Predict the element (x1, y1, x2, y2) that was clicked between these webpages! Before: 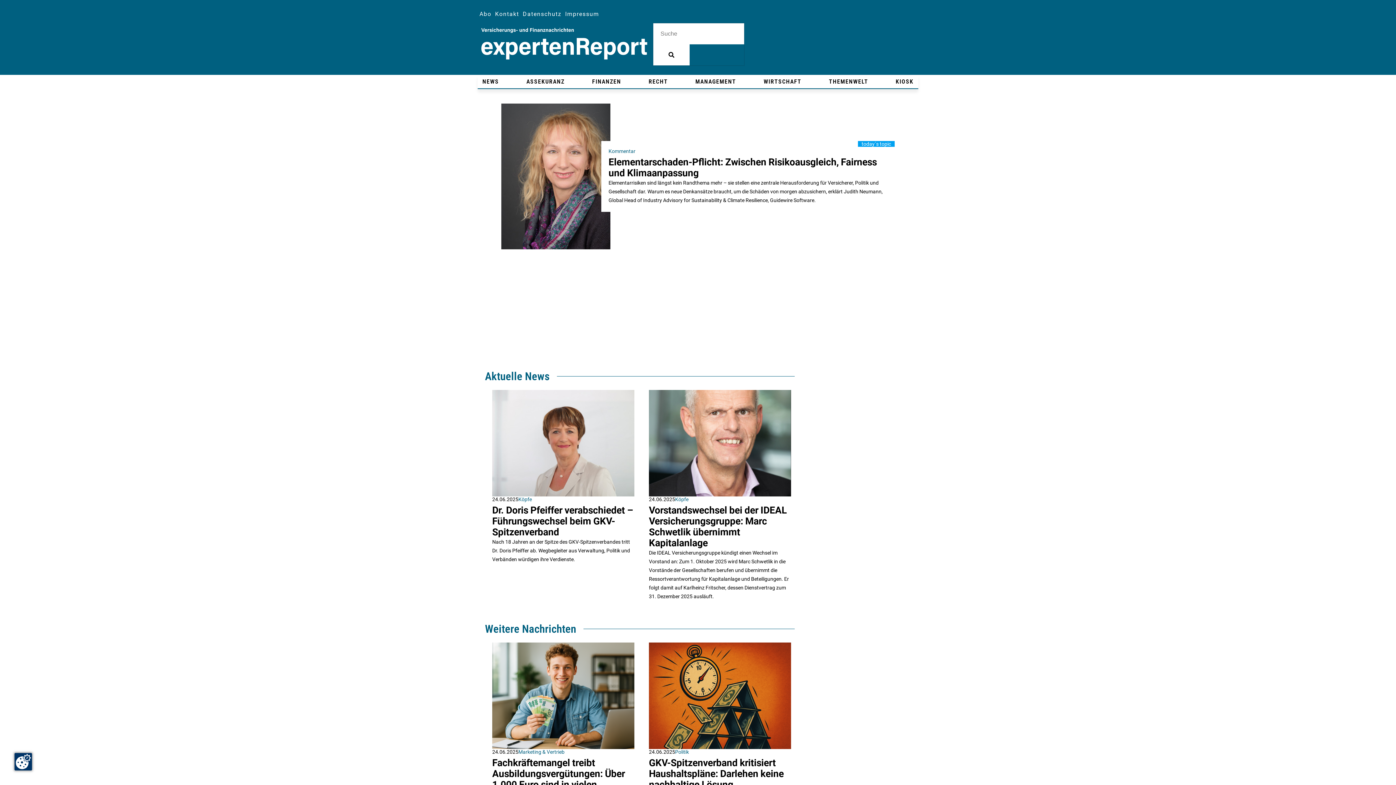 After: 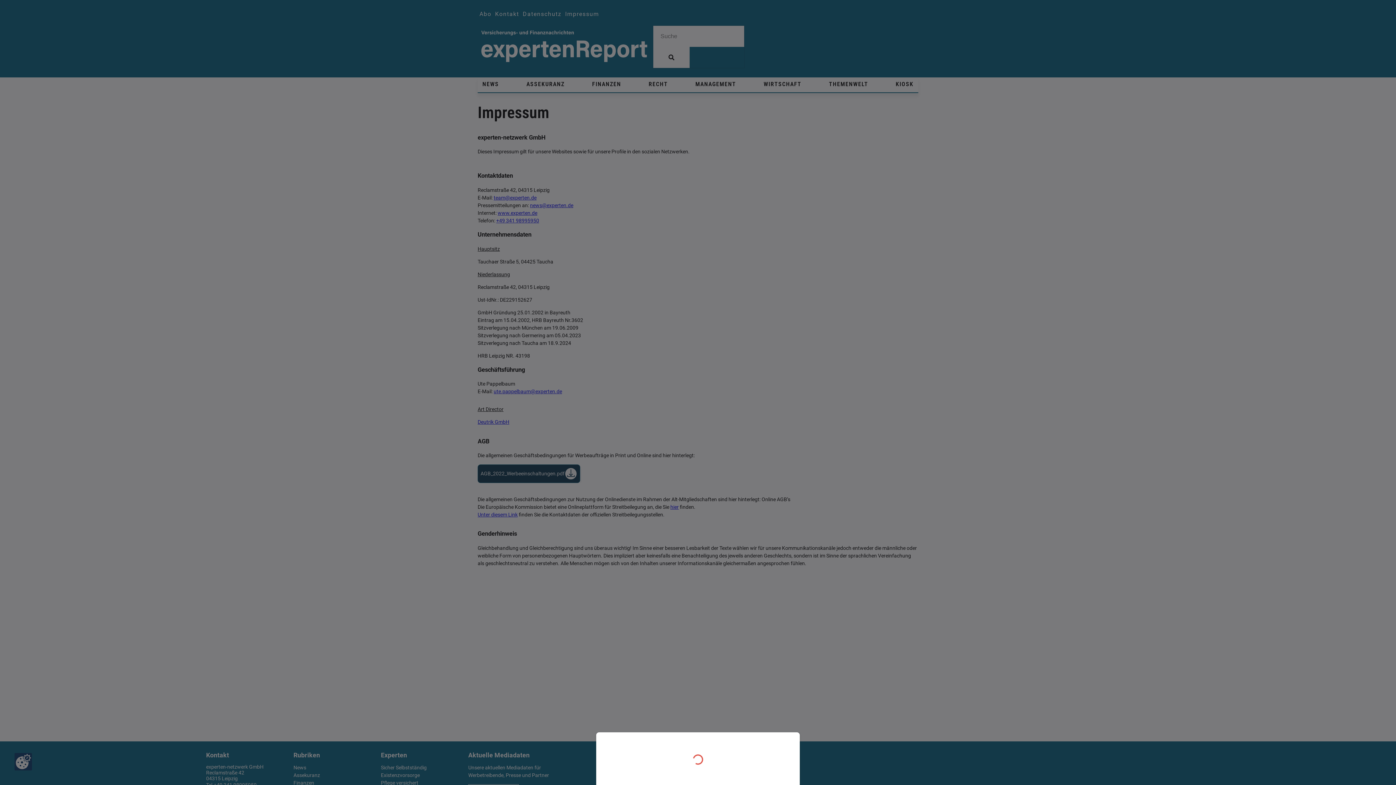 Action: bbox: (563, 8, 601, 19) label: Impressum